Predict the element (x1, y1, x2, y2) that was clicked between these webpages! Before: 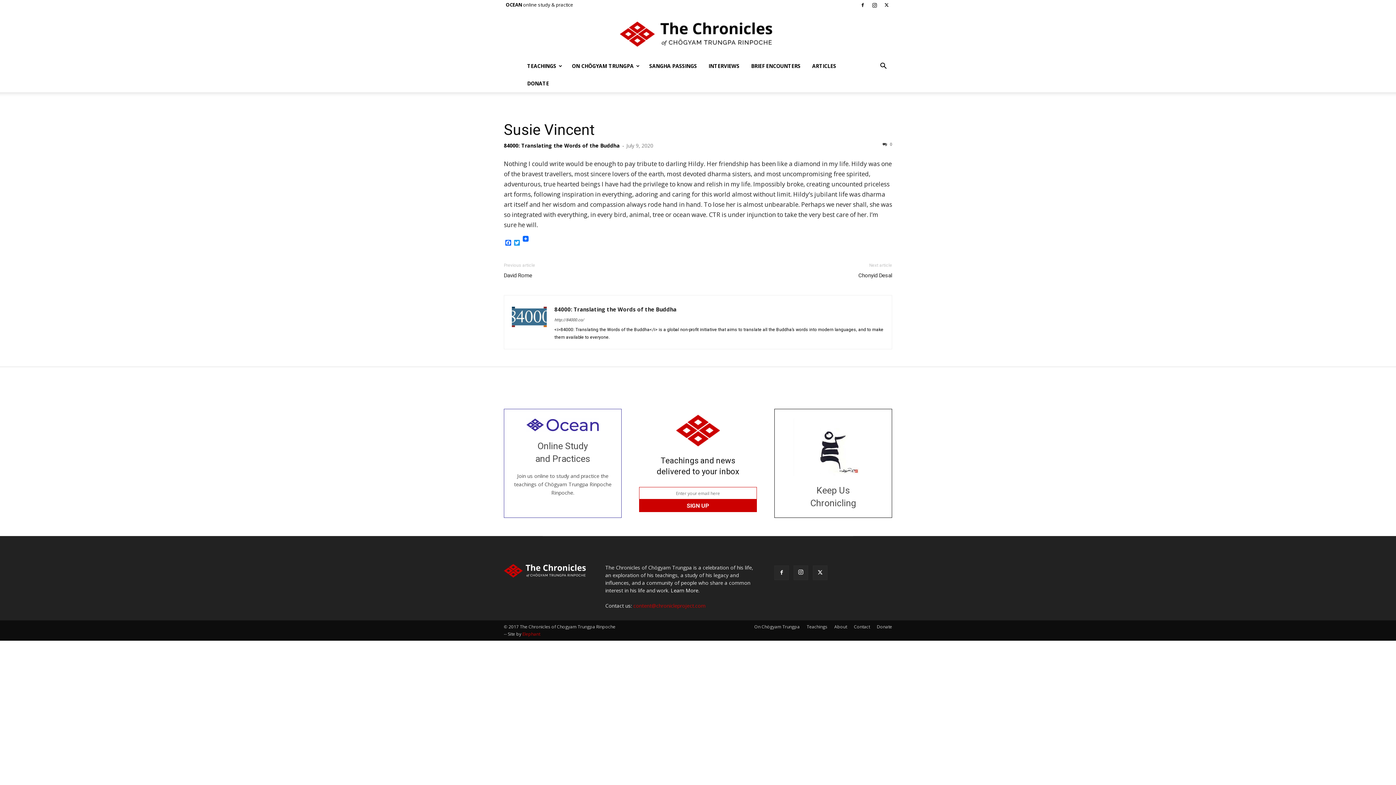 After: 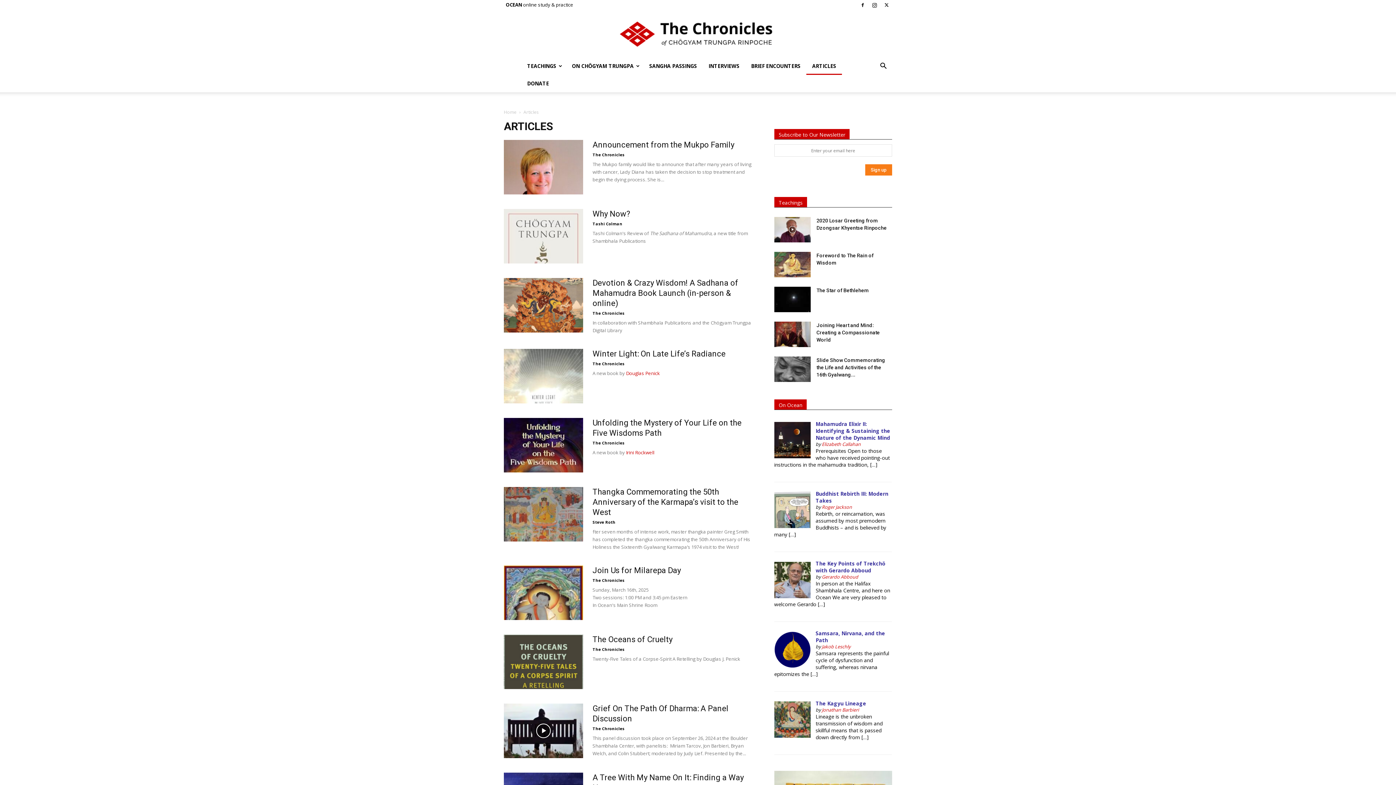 Action: bbox: (806, 57, 842, 74) label: ARTICLES